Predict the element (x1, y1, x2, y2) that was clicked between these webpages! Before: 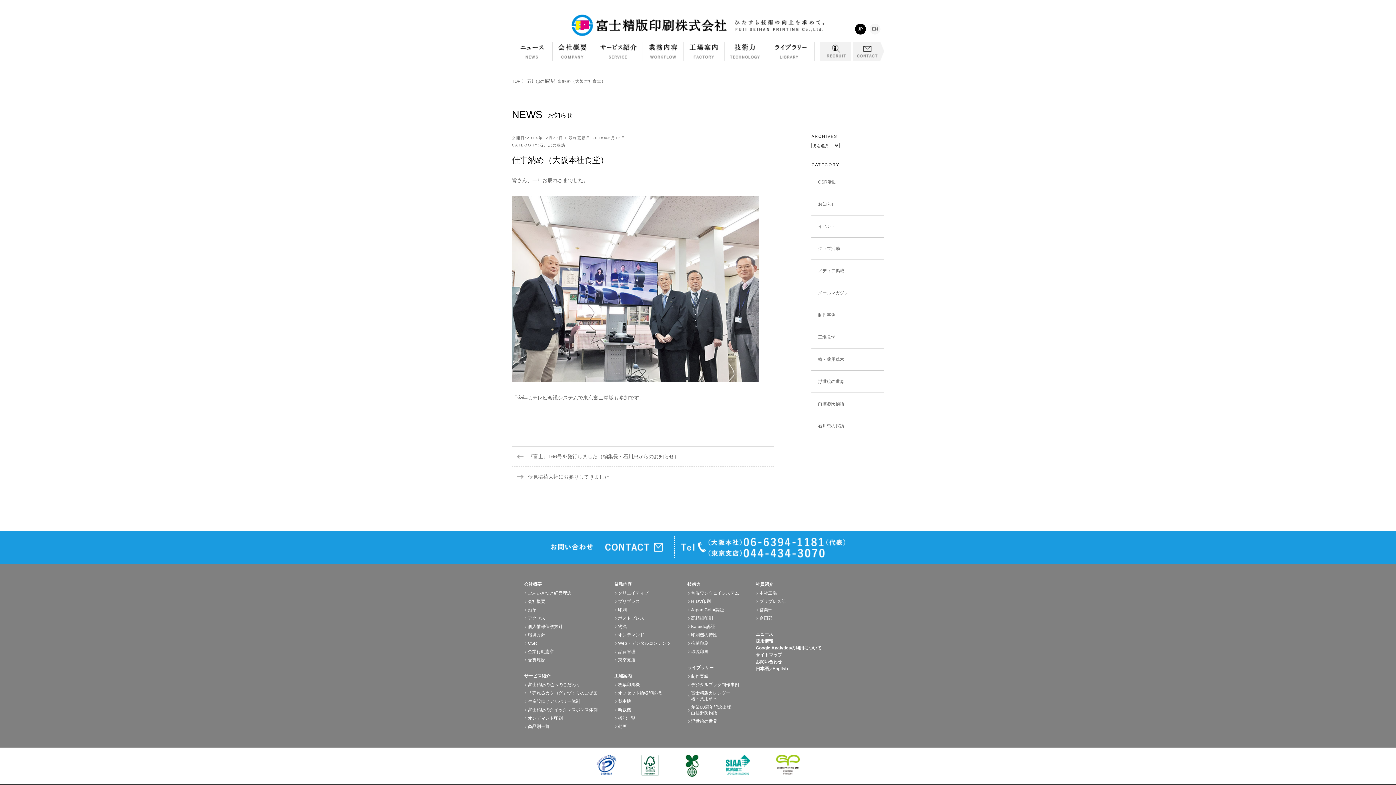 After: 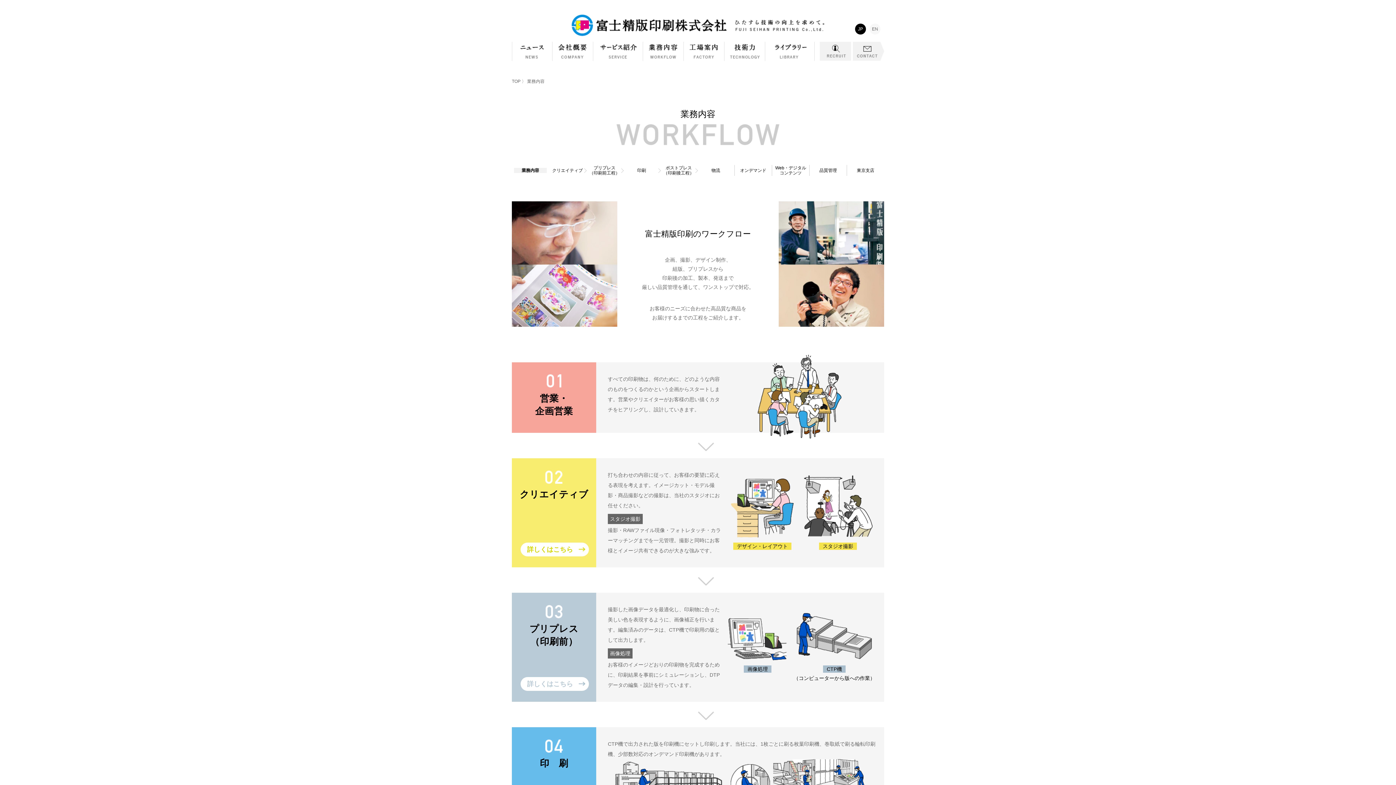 Action: label: 業務内容 bbox: (614, 582, 632, 587)